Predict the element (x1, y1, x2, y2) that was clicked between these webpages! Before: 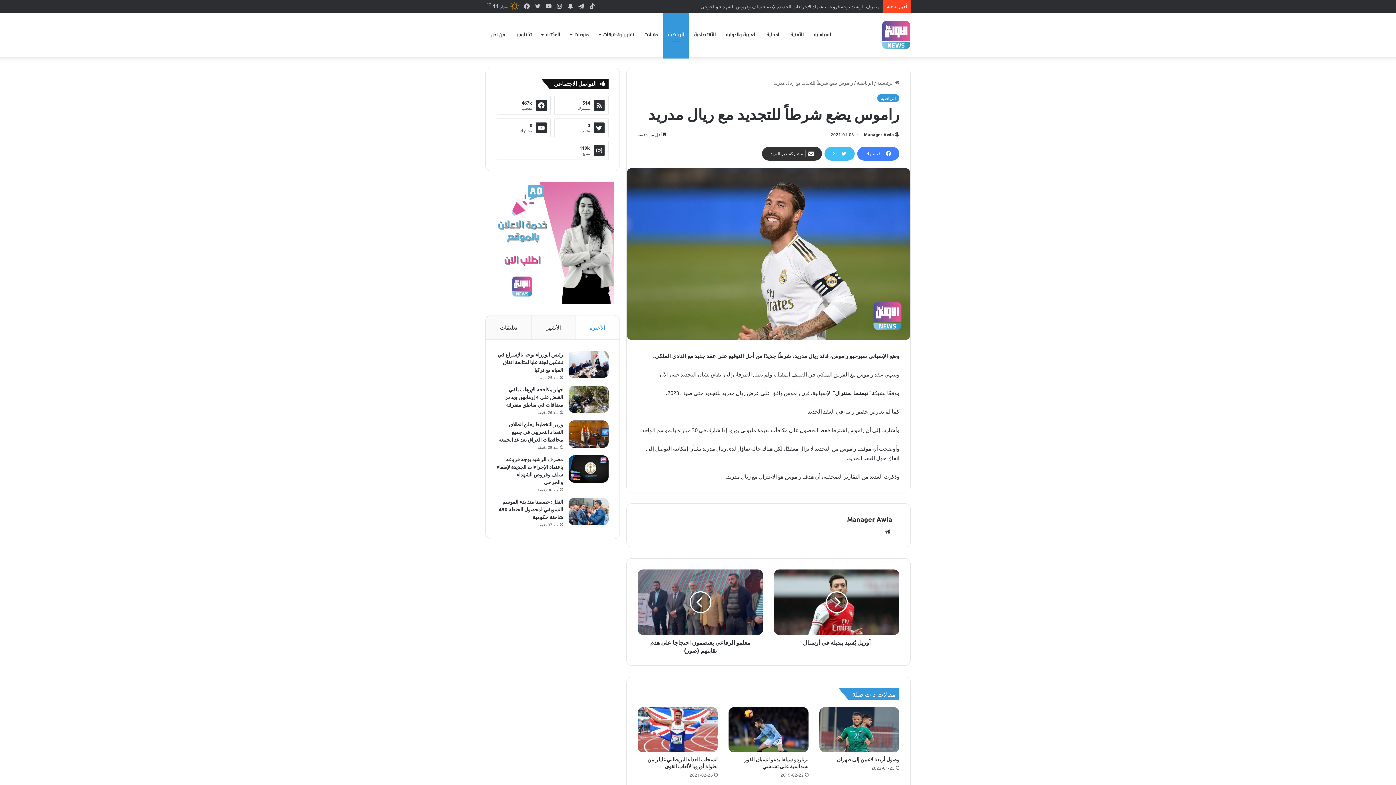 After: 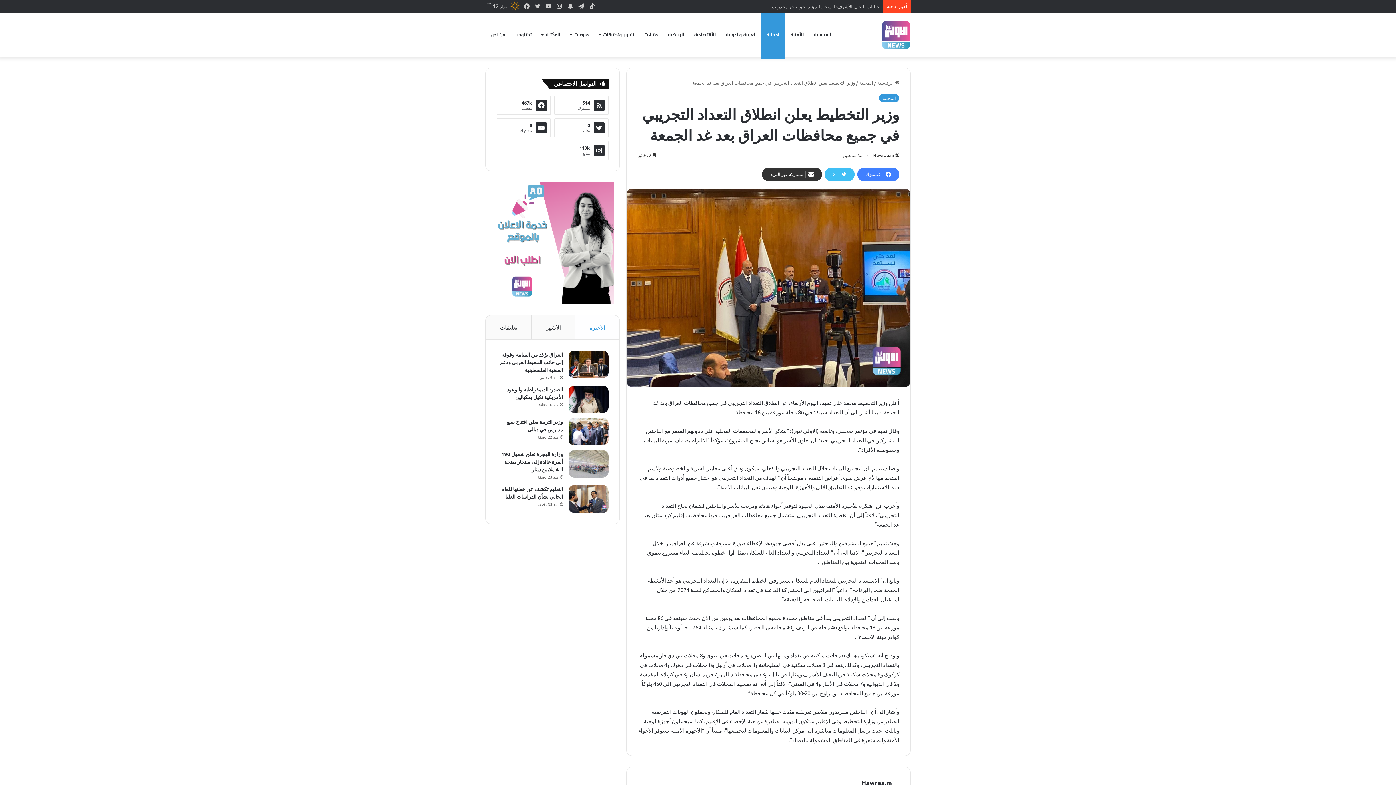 Action: bbox: (498, 421, 563, 442) label: وزير التخطيط يعلن انطلاق التعداد التجريبي في جميع محافظات العراق بعد غد الجمعة